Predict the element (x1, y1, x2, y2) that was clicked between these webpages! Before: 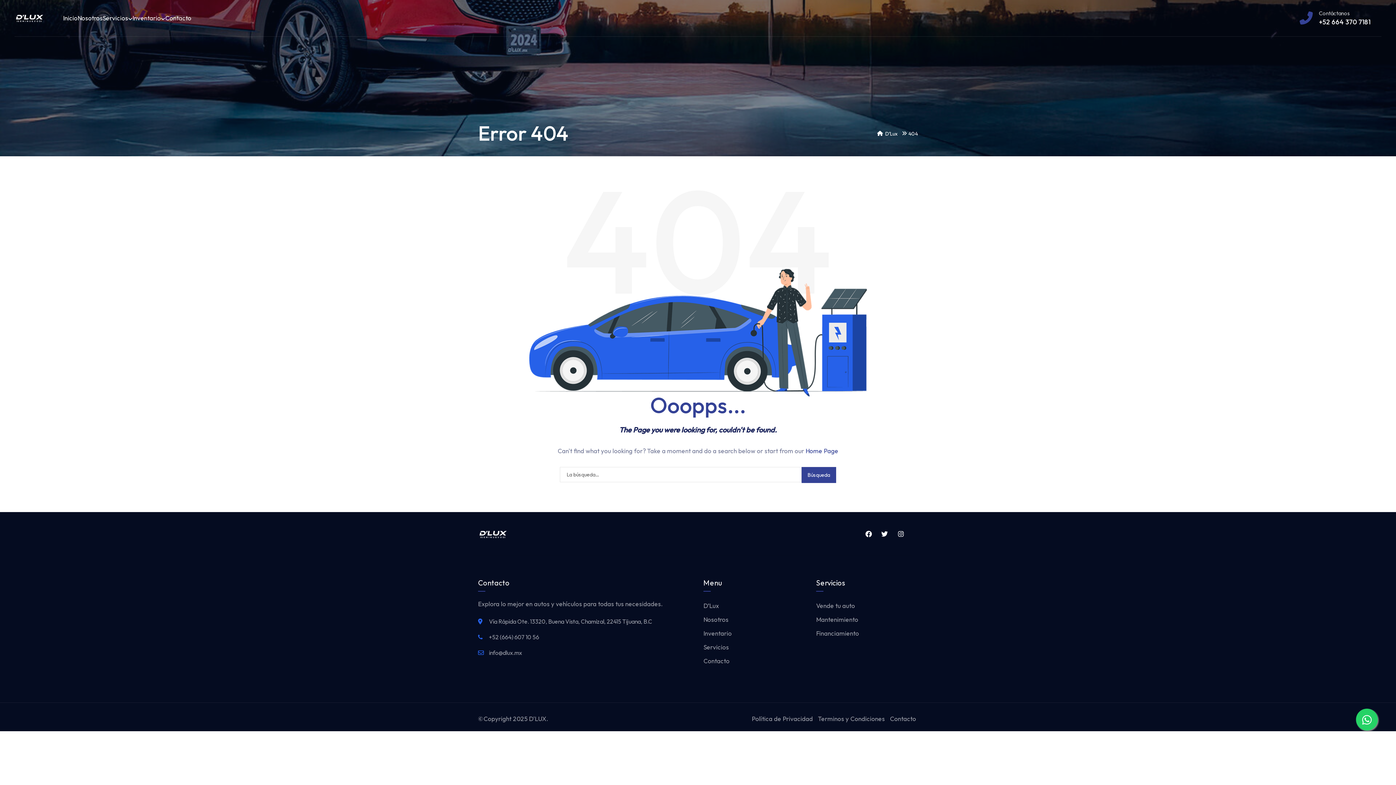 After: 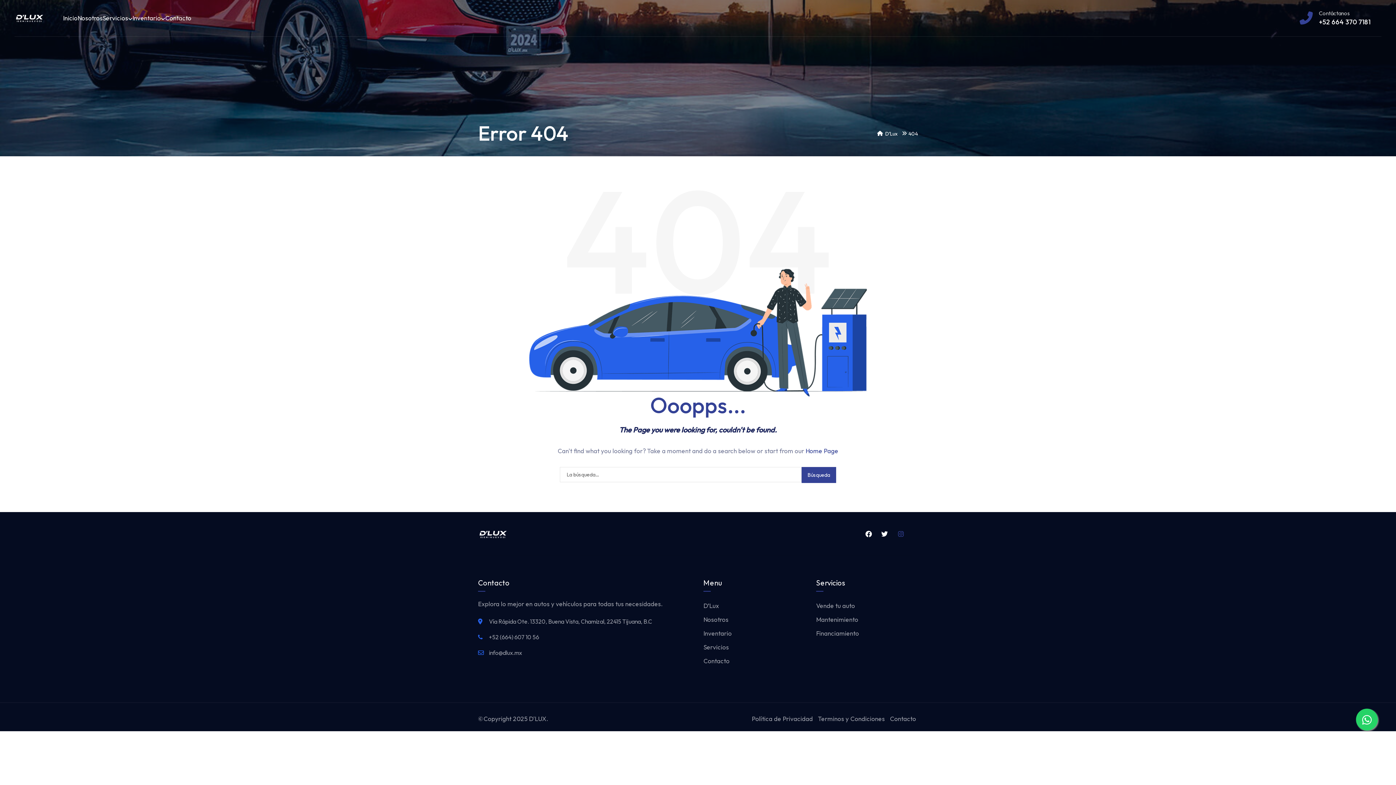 Action: label: INSTAGRAM bbox: (891, 523, 907, 545)